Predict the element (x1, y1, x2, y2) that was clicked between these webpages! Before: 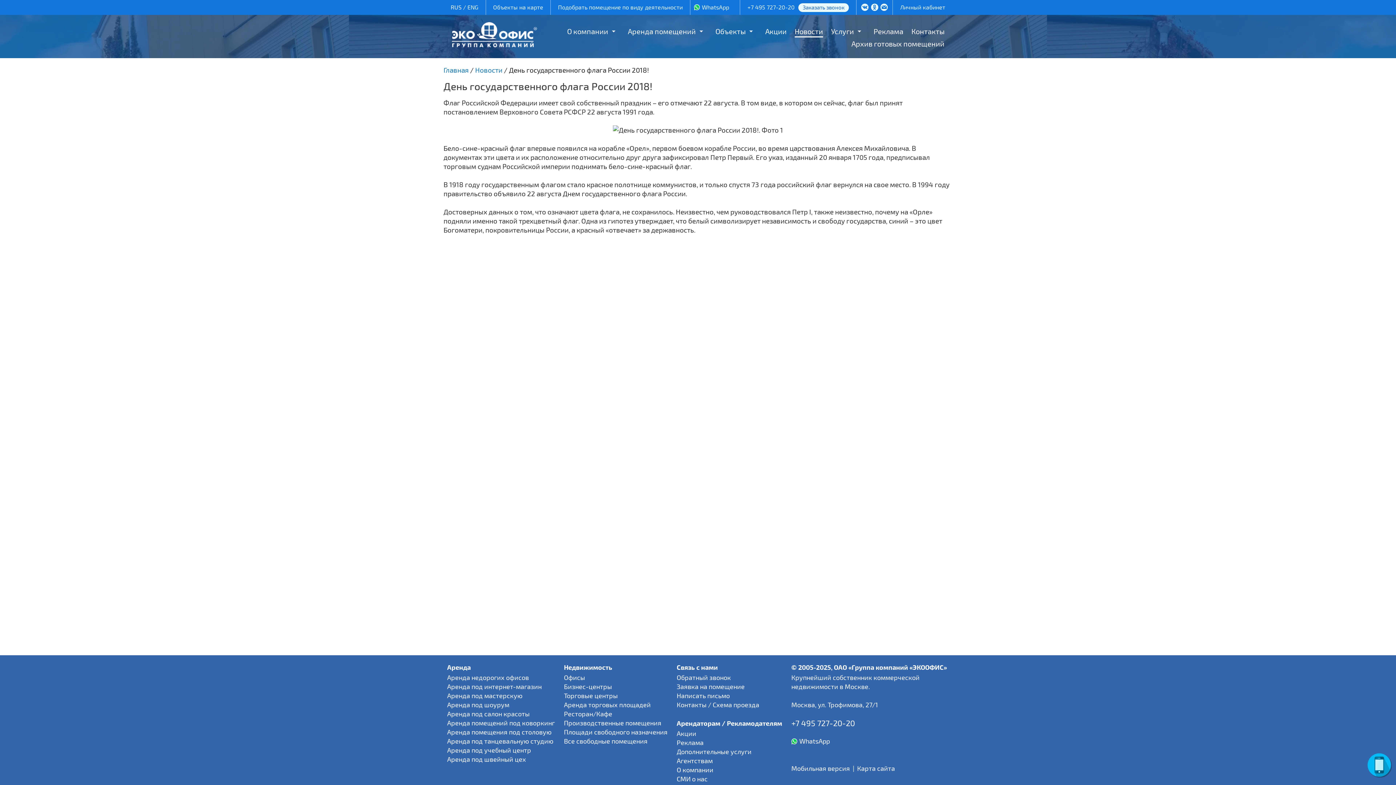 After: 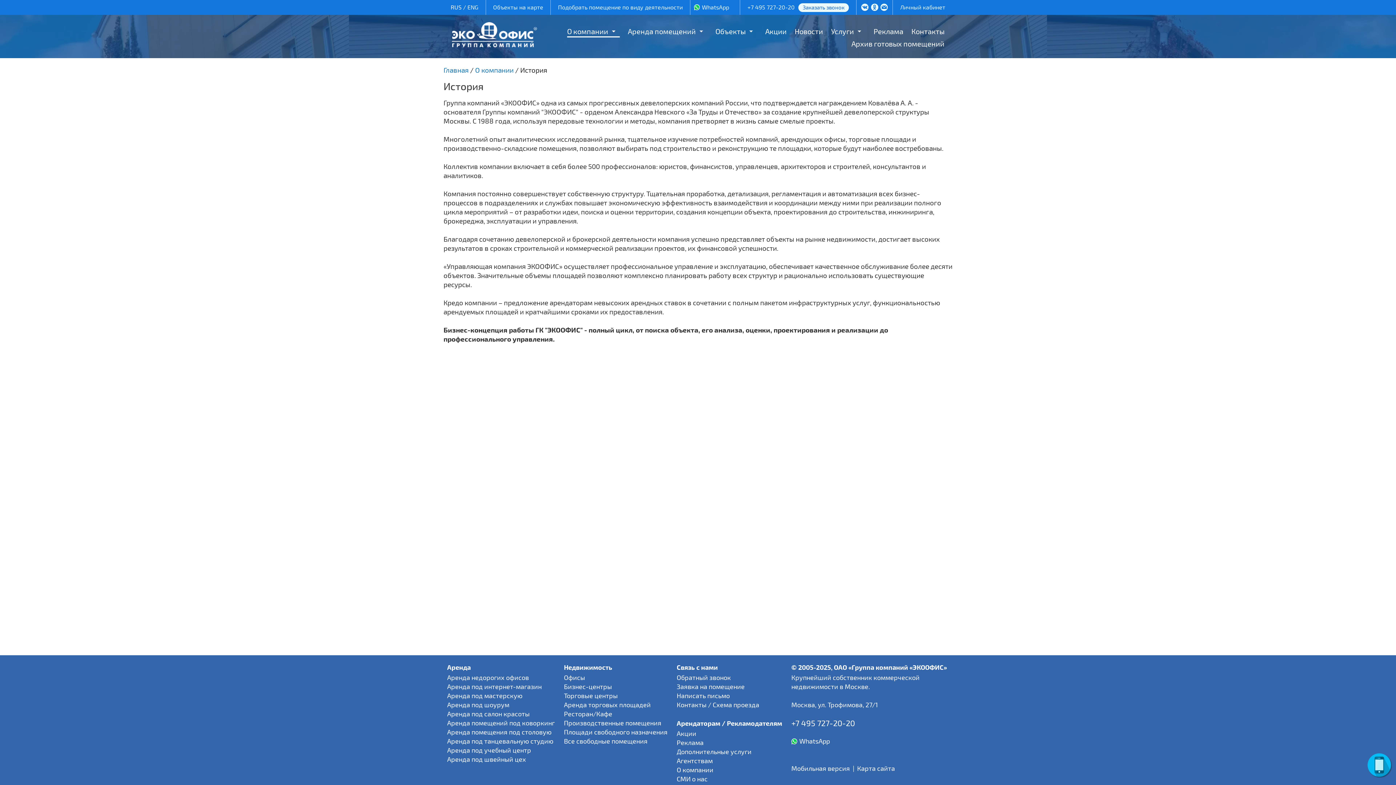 Action: bbox: (676, 765, 713, 774) label: О компании